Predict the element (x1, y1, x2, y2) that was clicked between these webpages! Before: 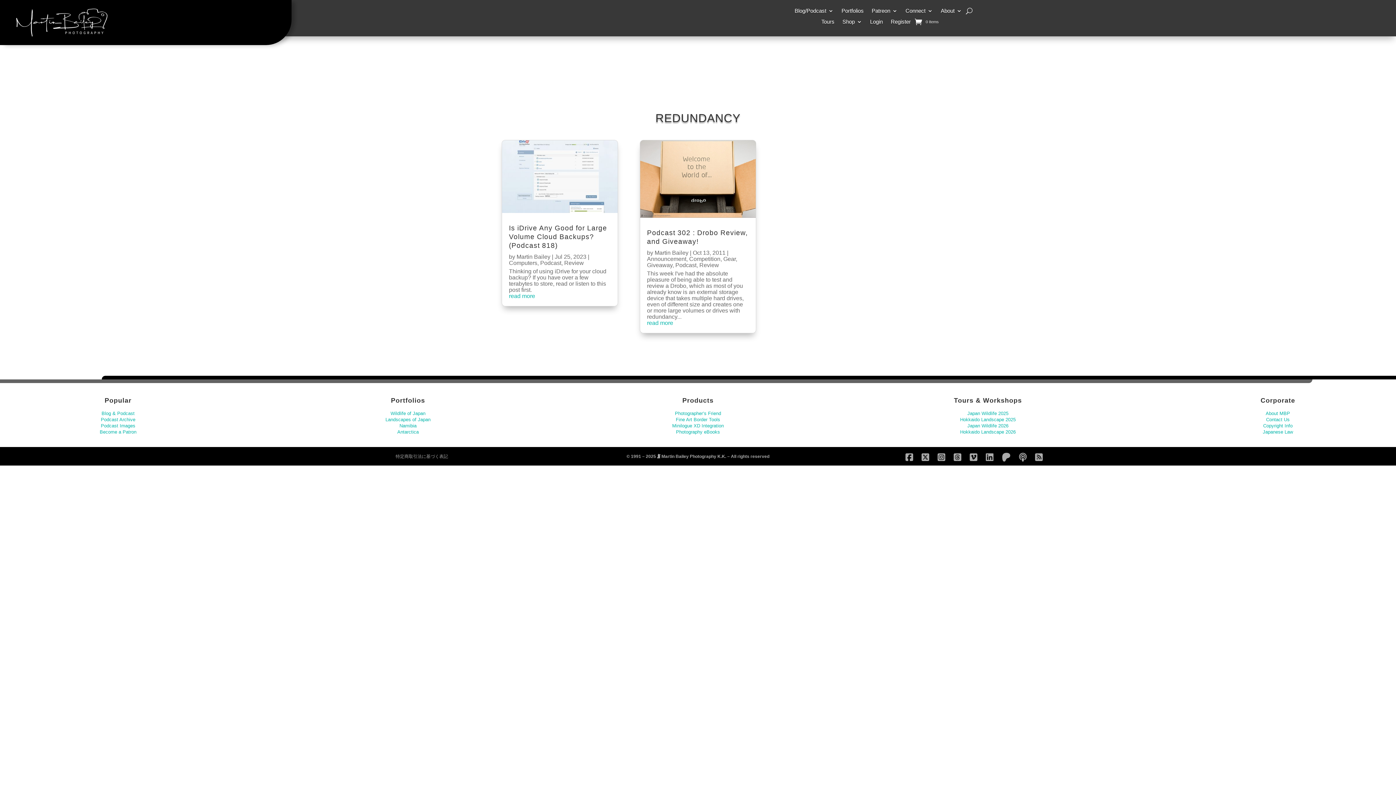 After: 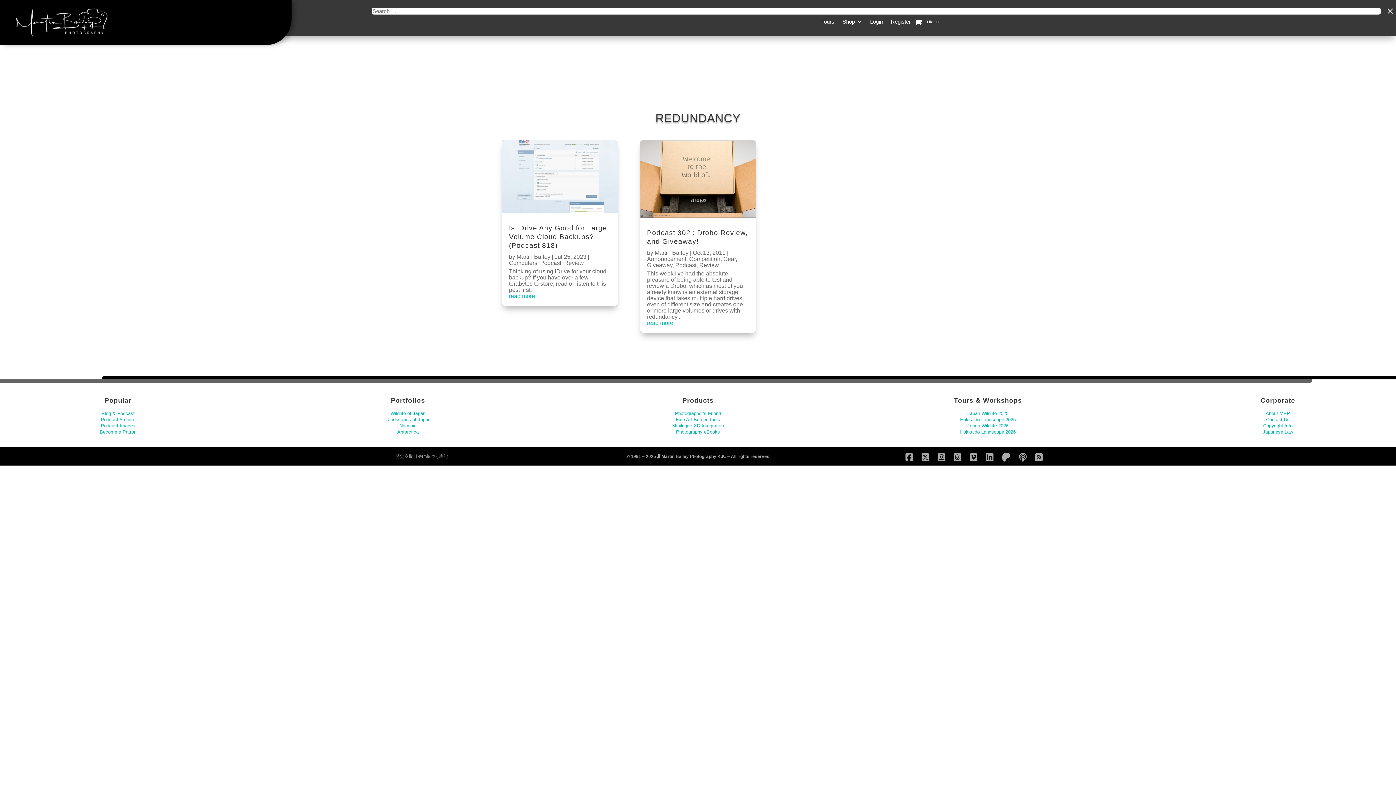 Action: bbox: (966, 5, 973, 16)